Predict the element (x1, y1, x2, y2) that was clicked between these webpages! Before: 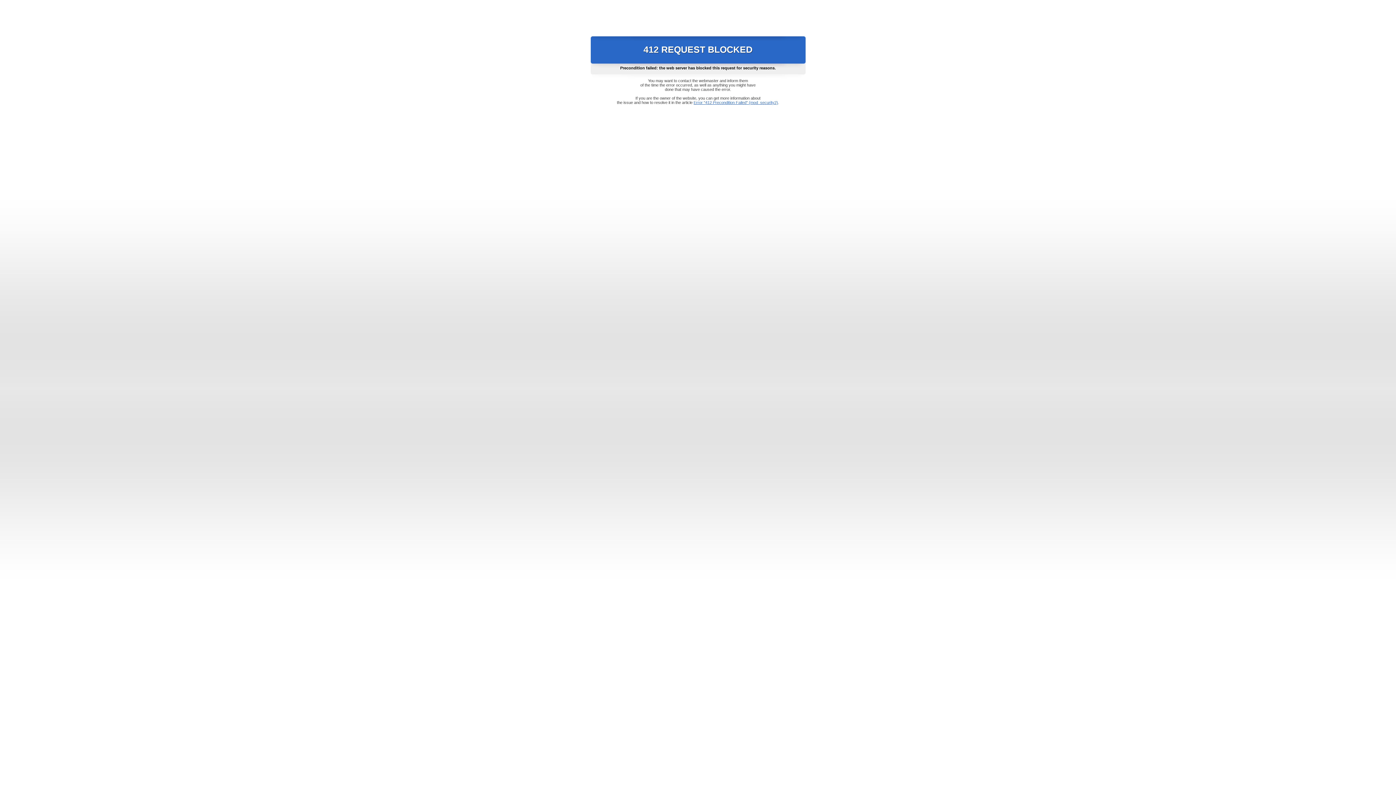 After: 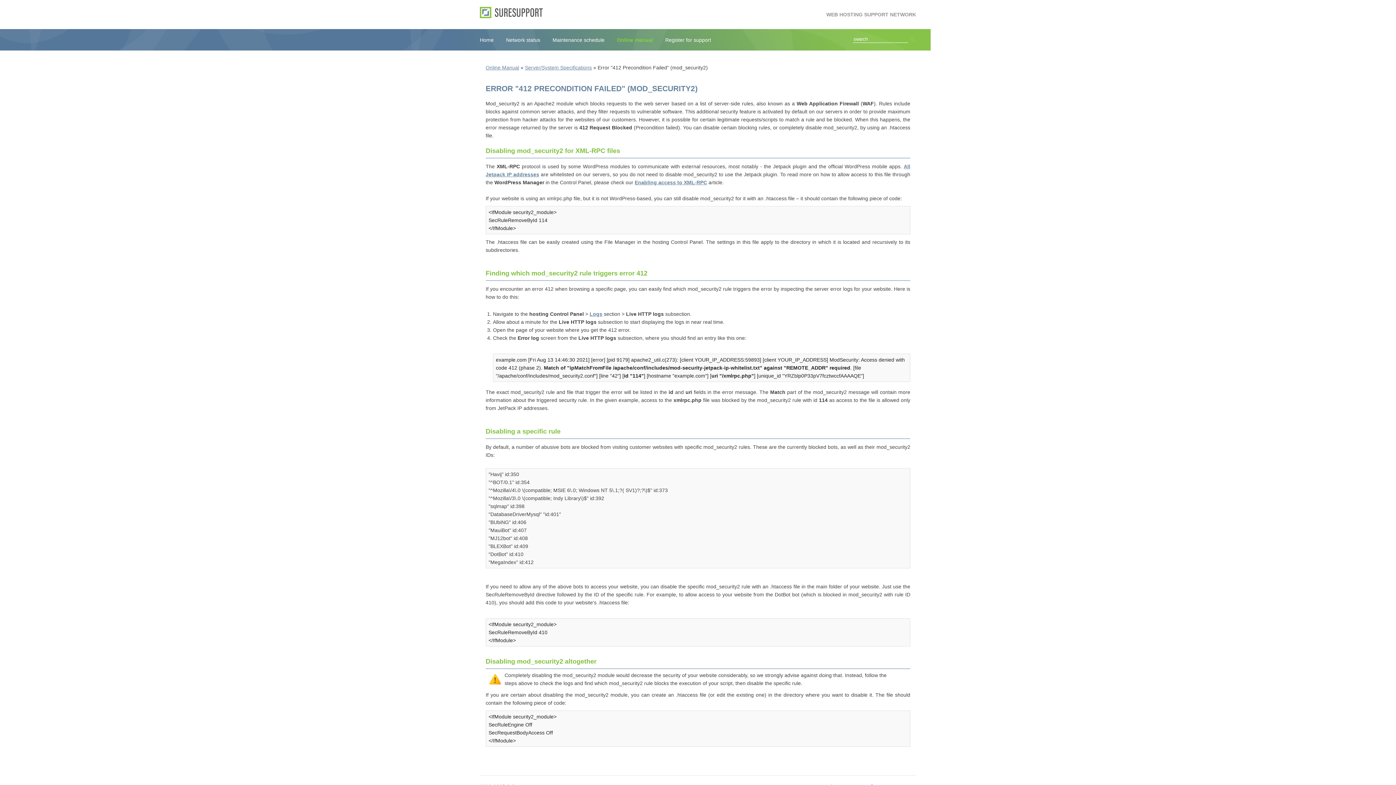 Action: label: Error "412 Precondition Failed" (mod_security2) bbox: (693, 100, 778, 104)